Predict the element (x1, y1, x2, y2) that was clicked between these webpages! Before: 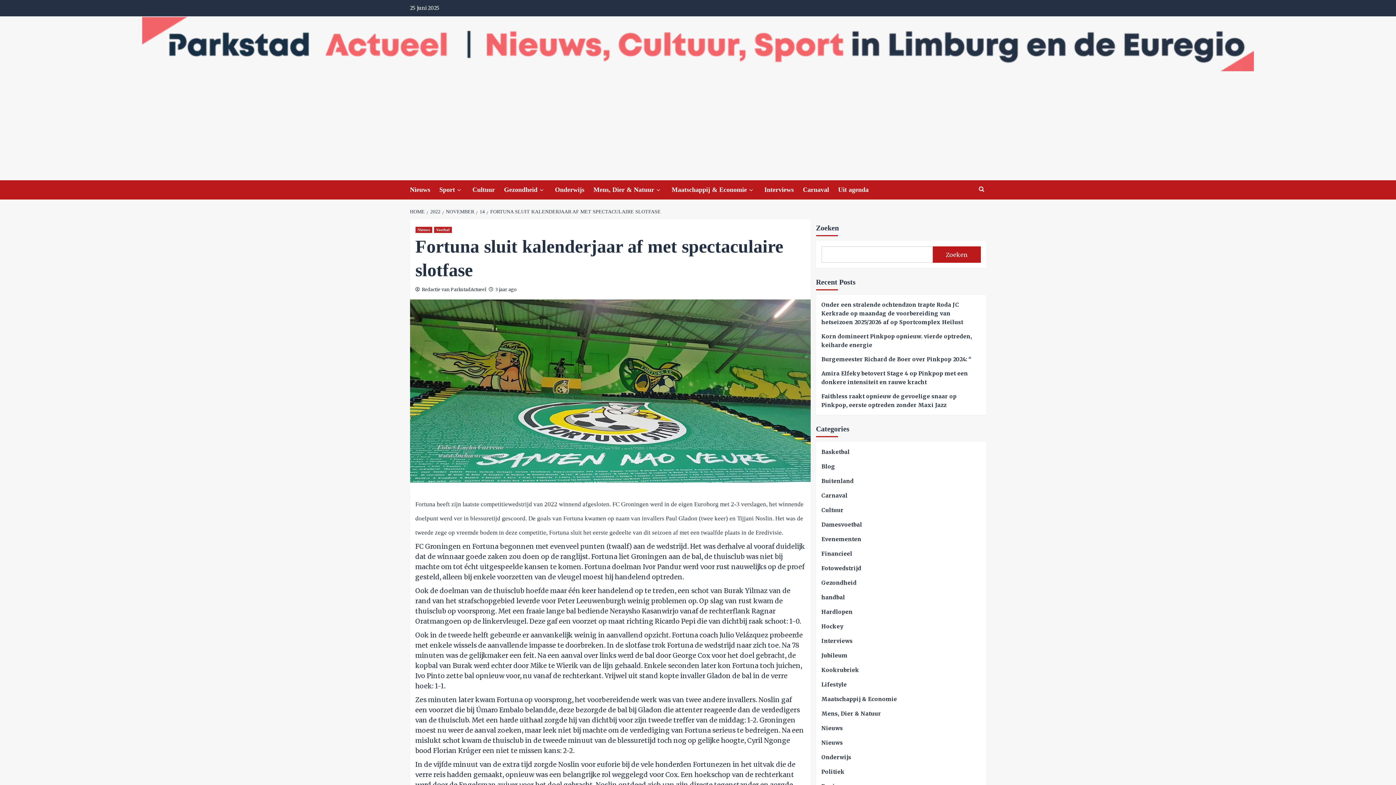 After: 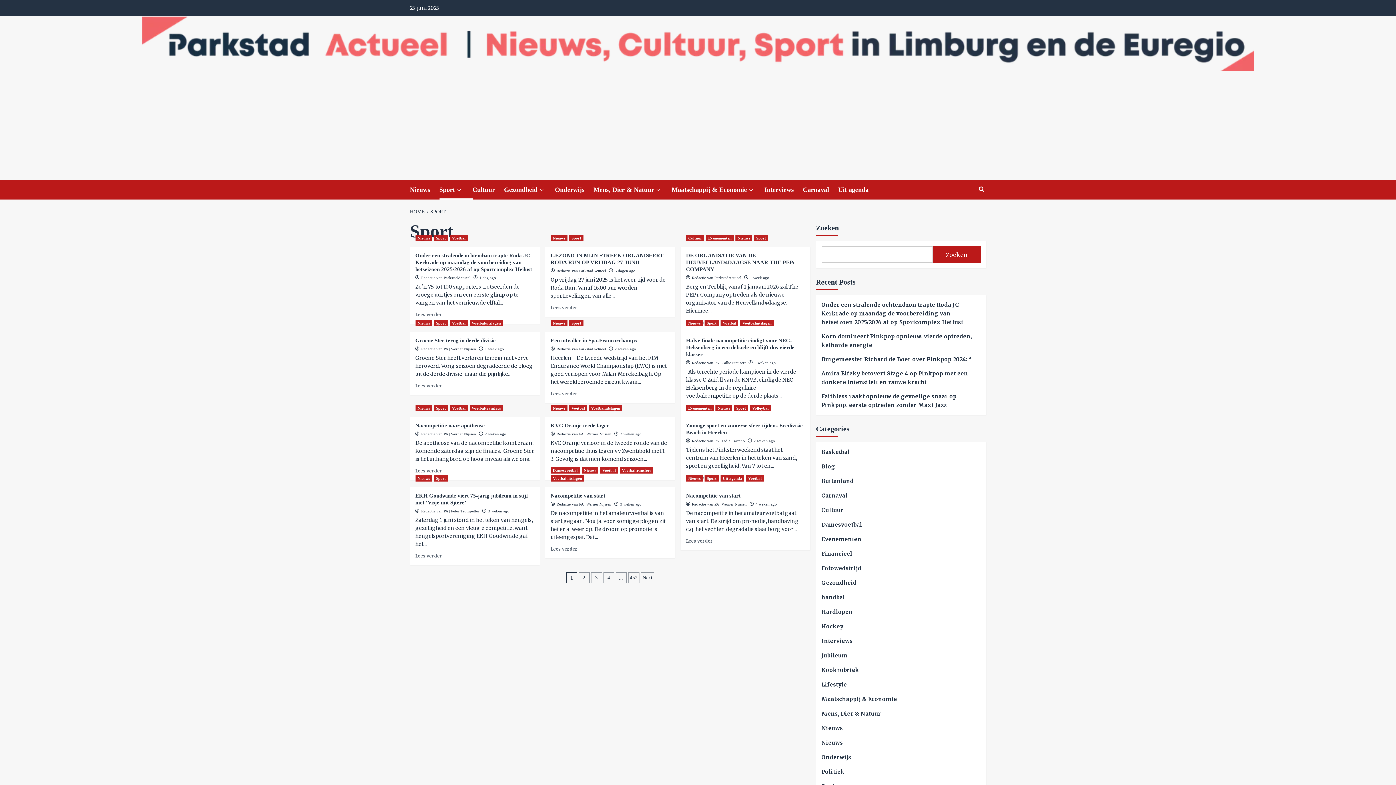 Action: label: down bbox: (455, 187, 463, 193)